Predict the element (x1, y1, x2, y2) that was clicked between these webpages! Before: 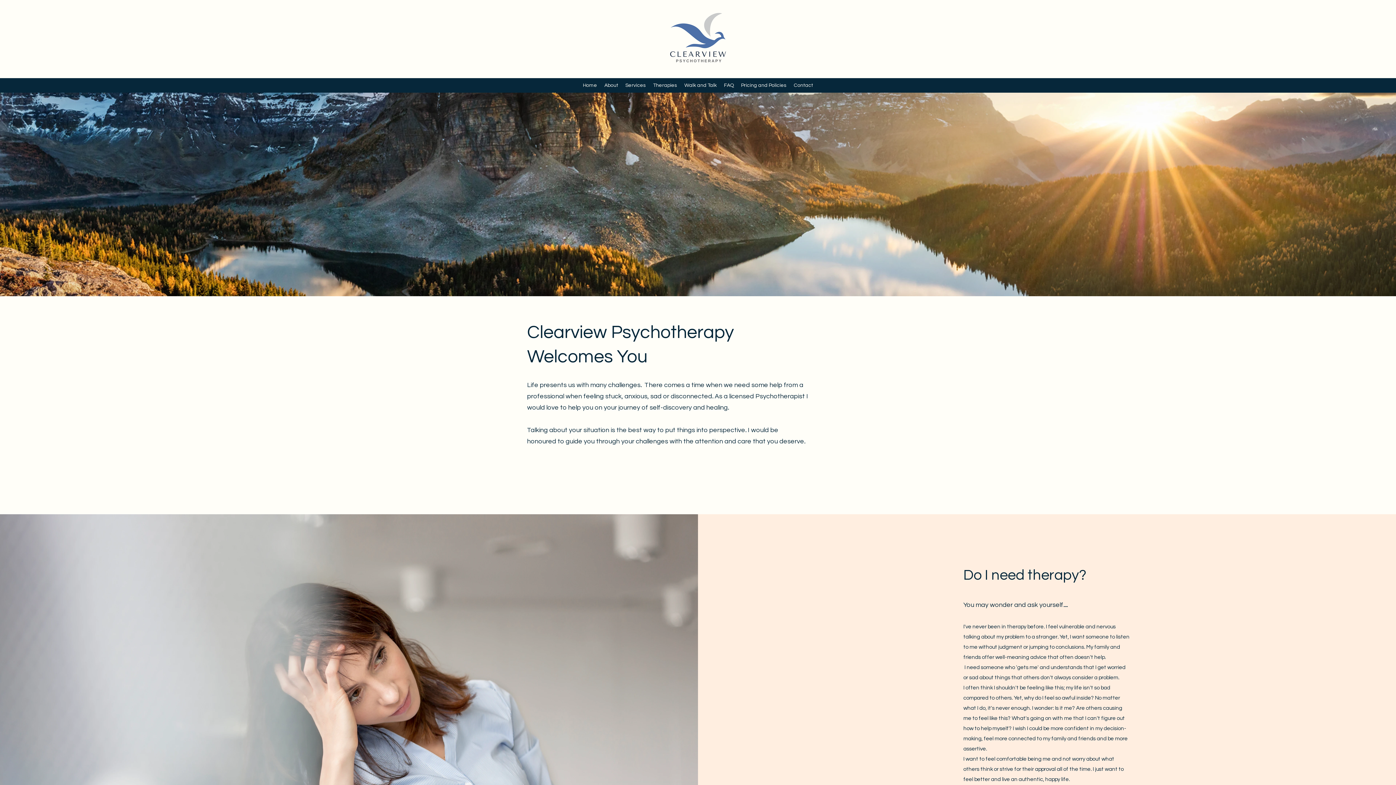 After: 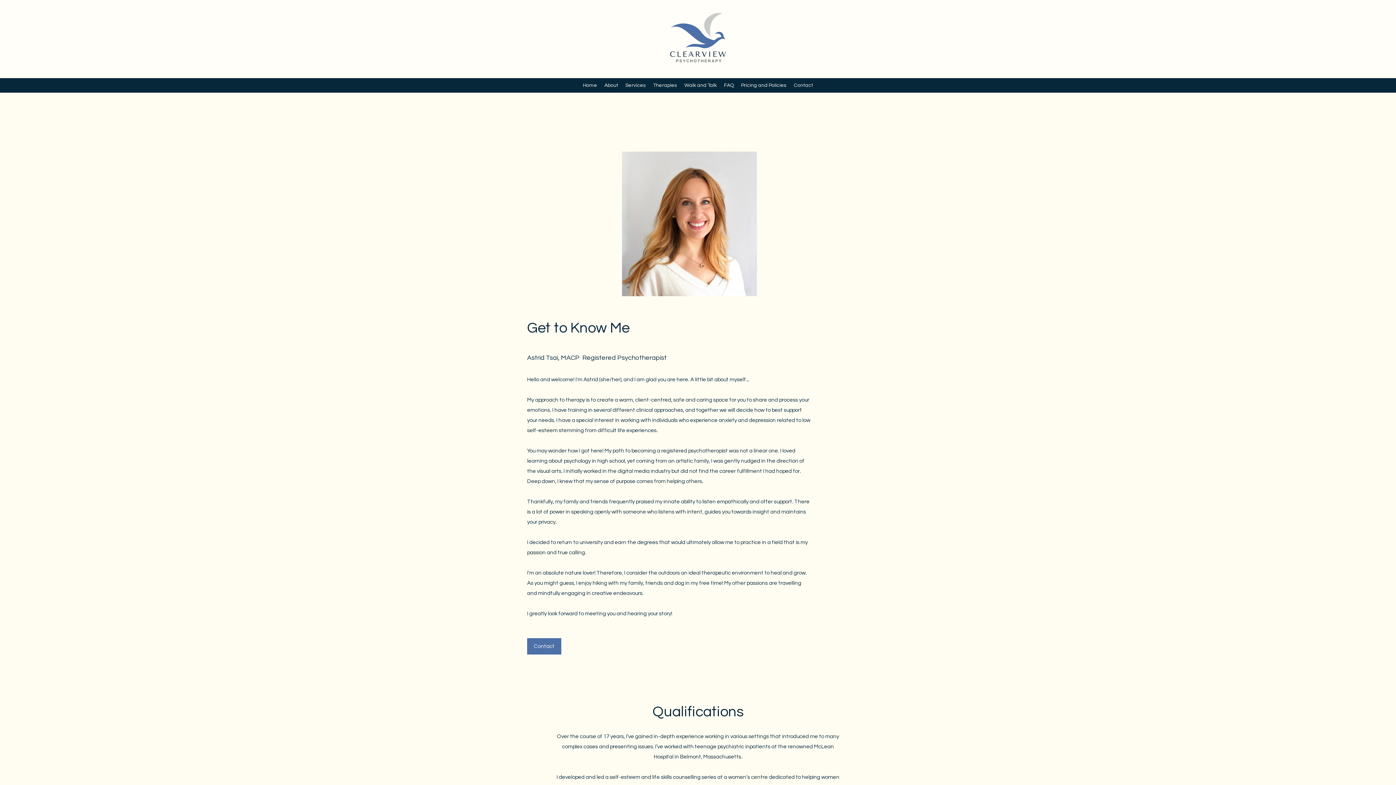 Action: label: About bbox: (600, 80, 622, 90)